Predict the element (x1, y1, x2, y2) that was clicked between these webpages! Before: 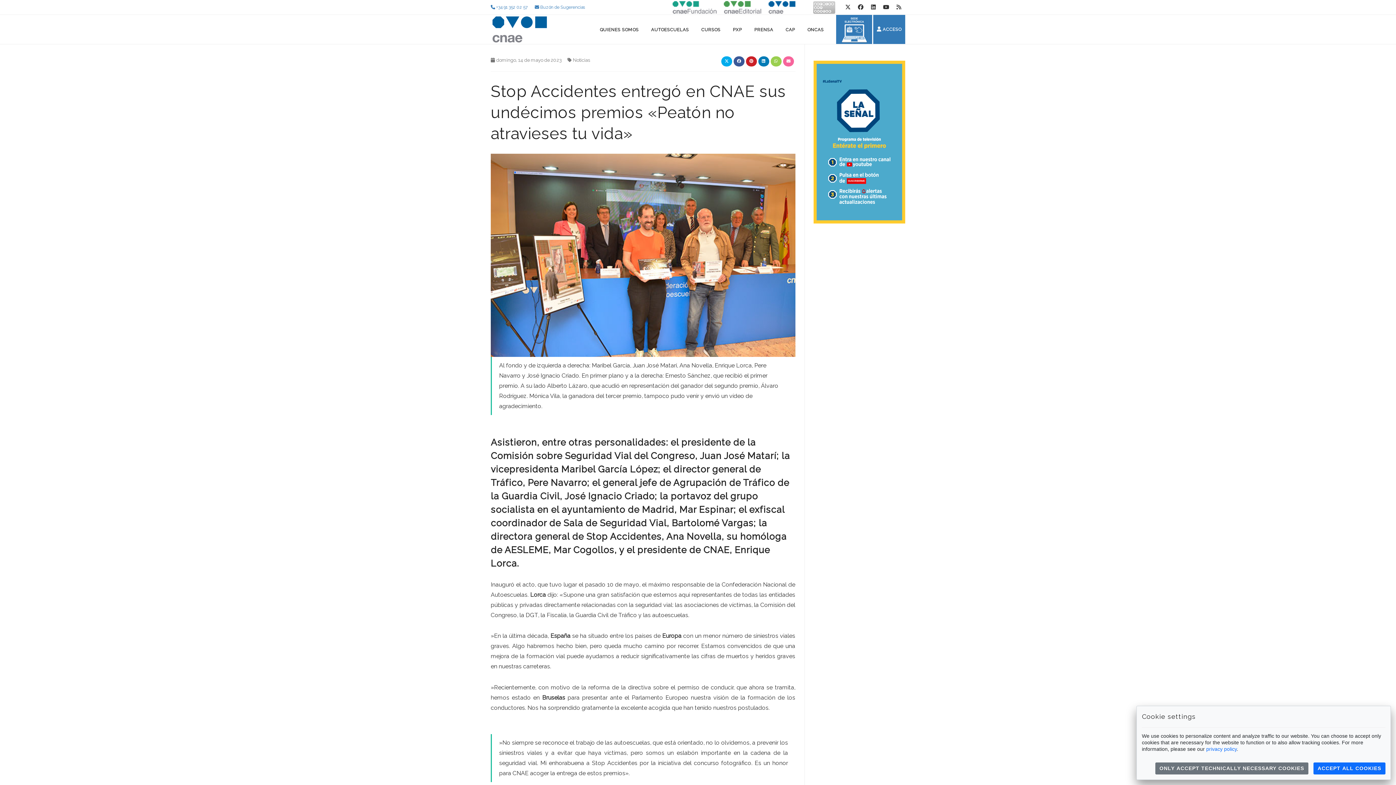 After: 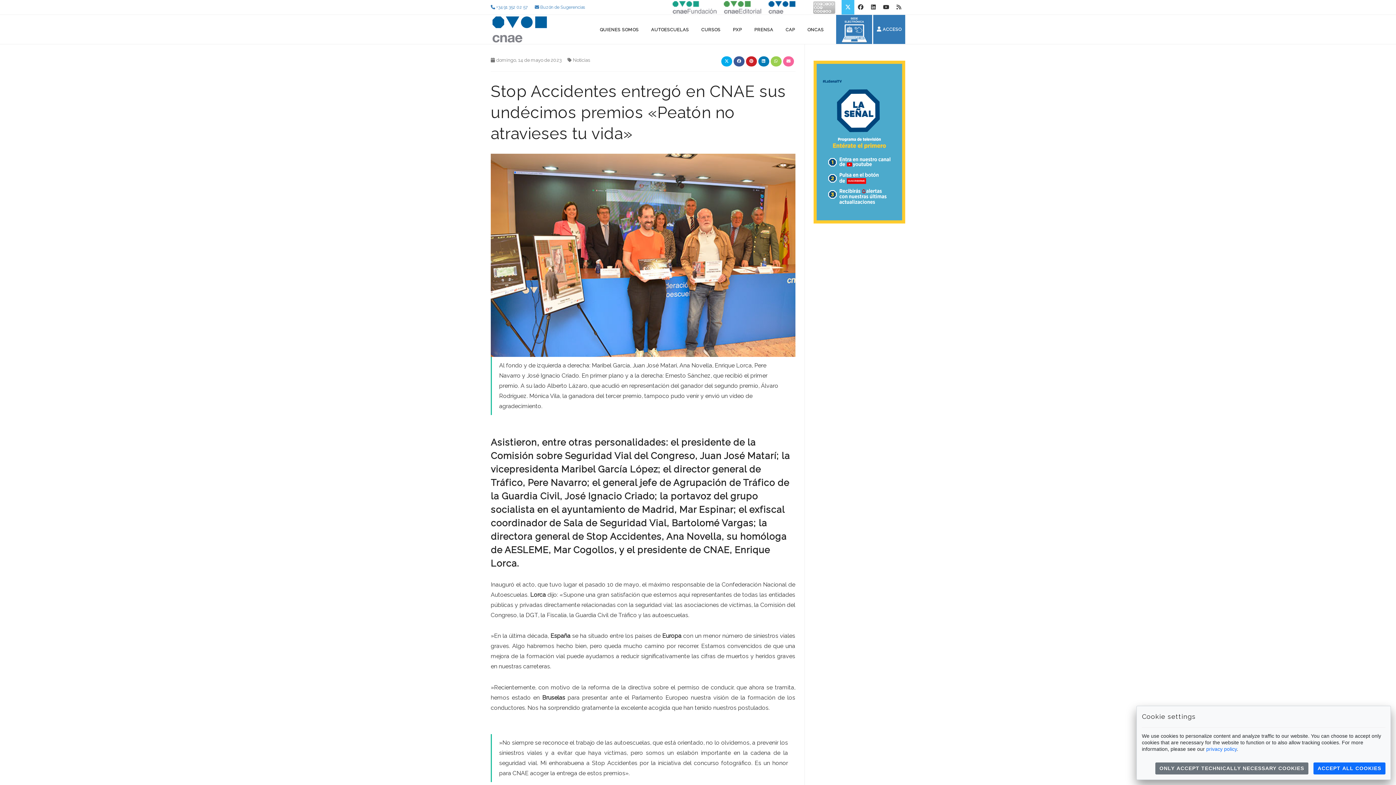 Action: bbox: (841, 0, 854, 14)